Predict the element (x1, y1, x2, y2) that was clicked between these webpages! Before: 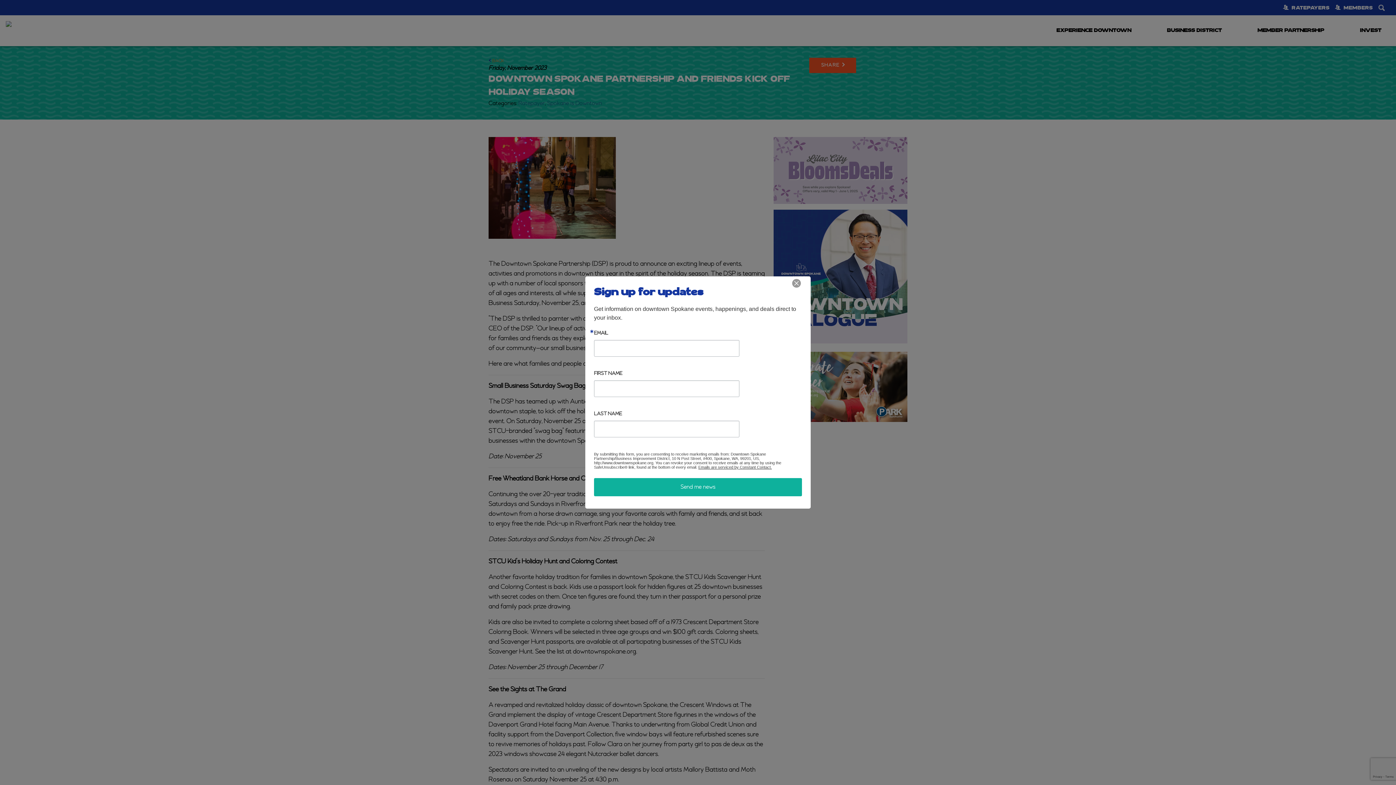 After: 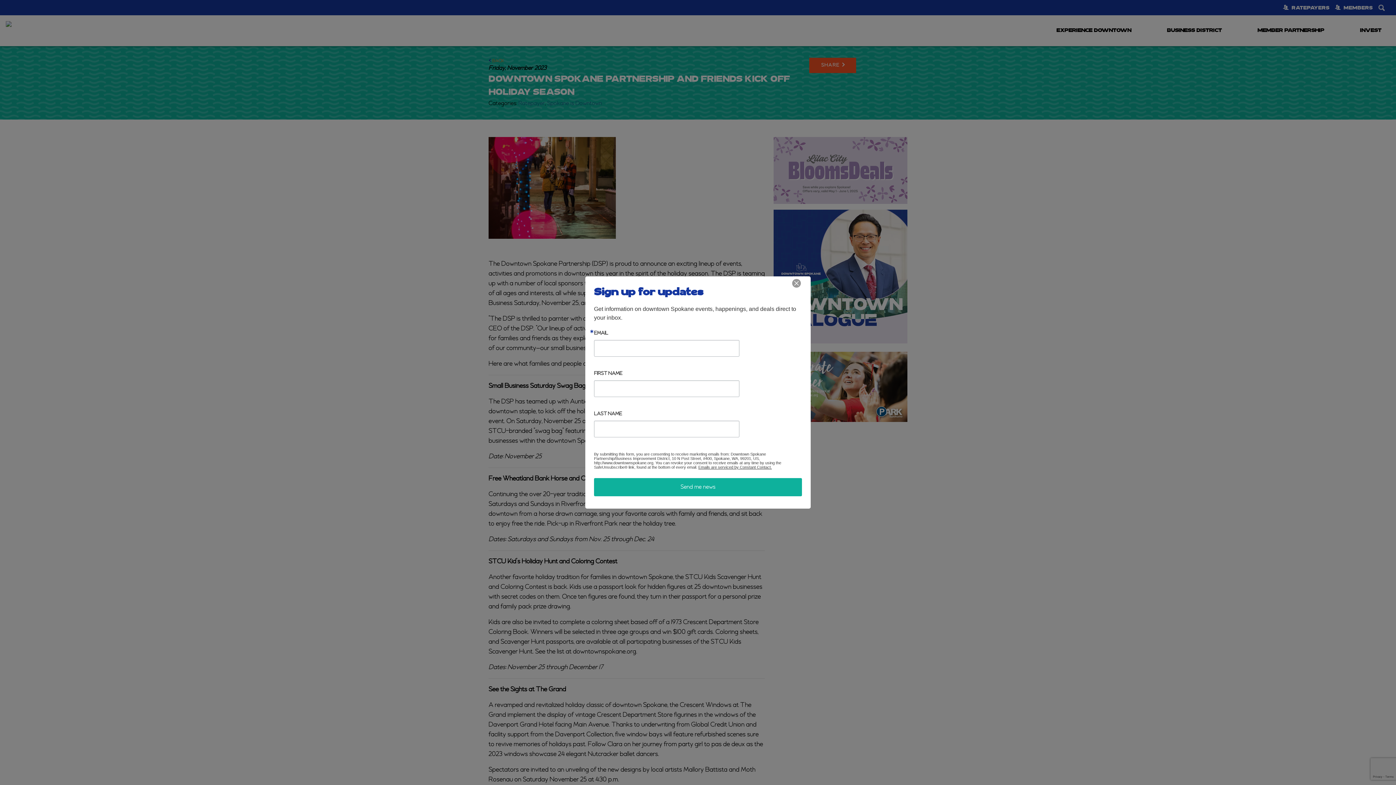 Action: bbox: (698, 465, 772, 469) label: Emails are serviced by Constant Contact.